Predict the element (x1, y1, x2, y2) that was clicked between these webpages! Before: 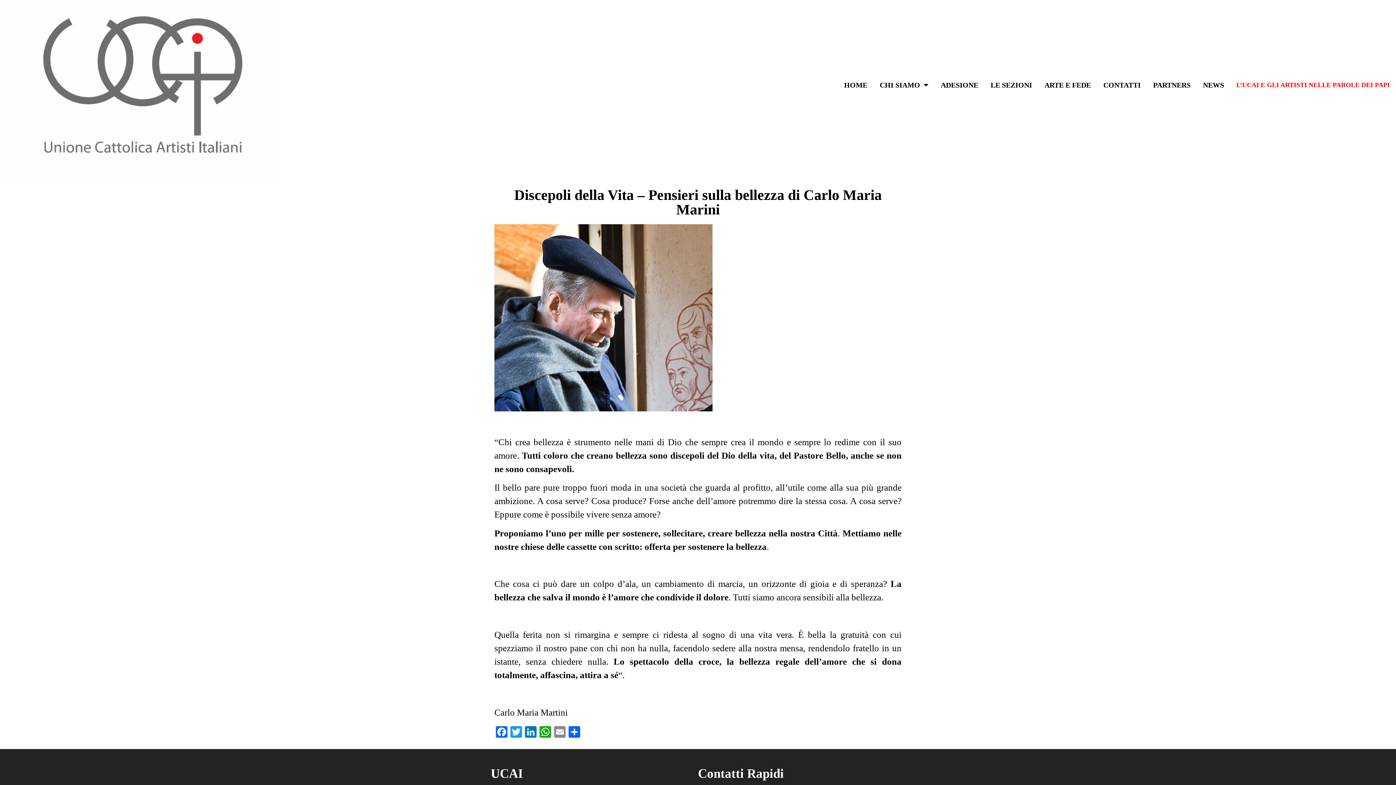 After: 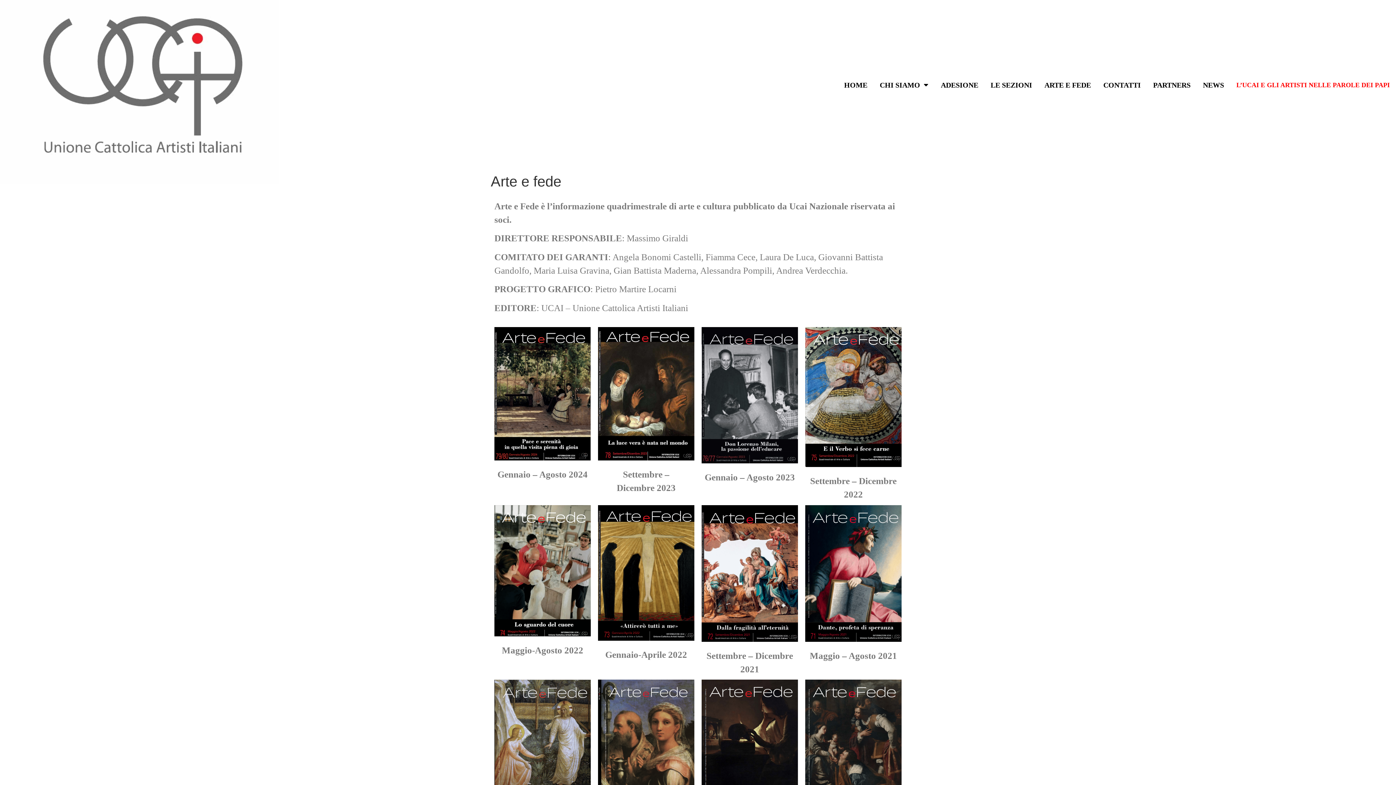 Action: bbox: (1038, 76, 1097, 93) label: ARTE E FEDE